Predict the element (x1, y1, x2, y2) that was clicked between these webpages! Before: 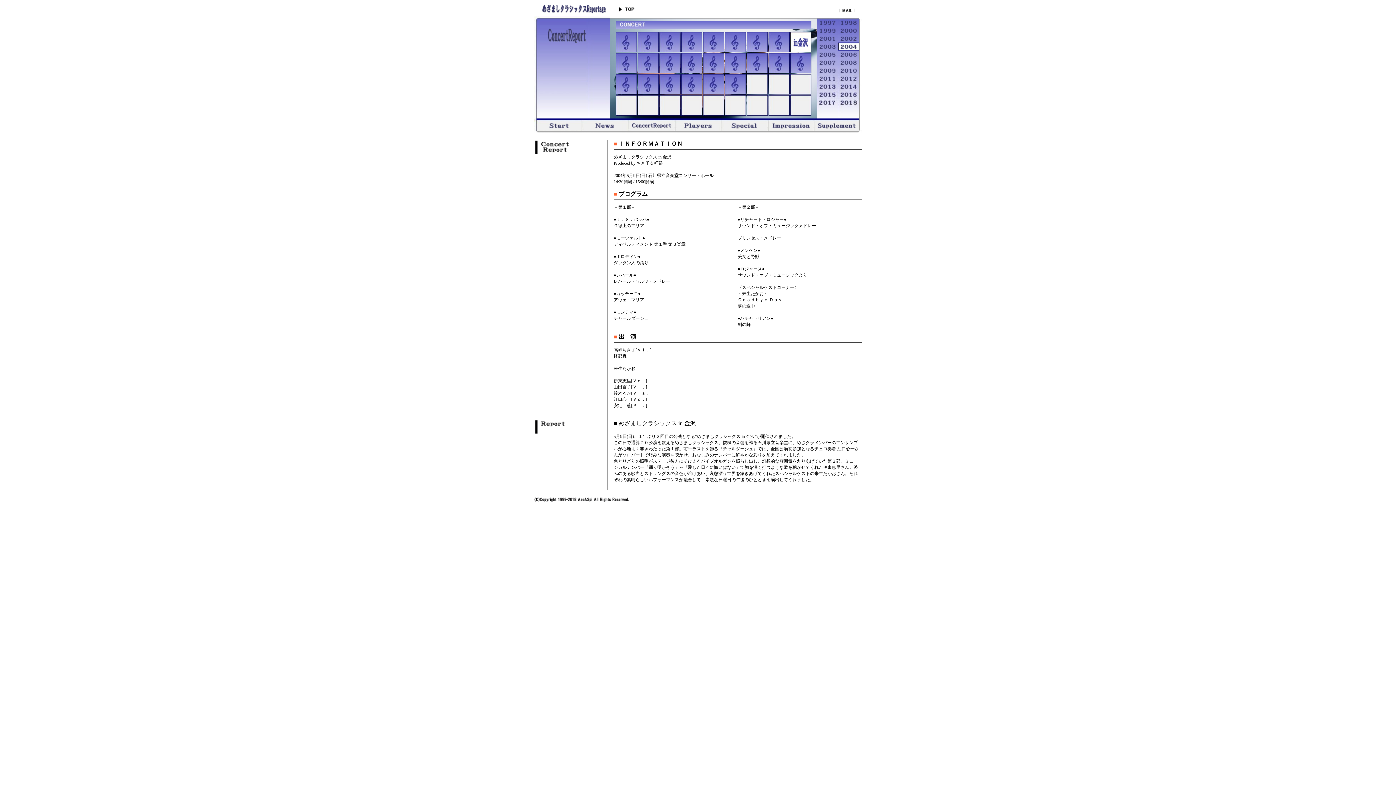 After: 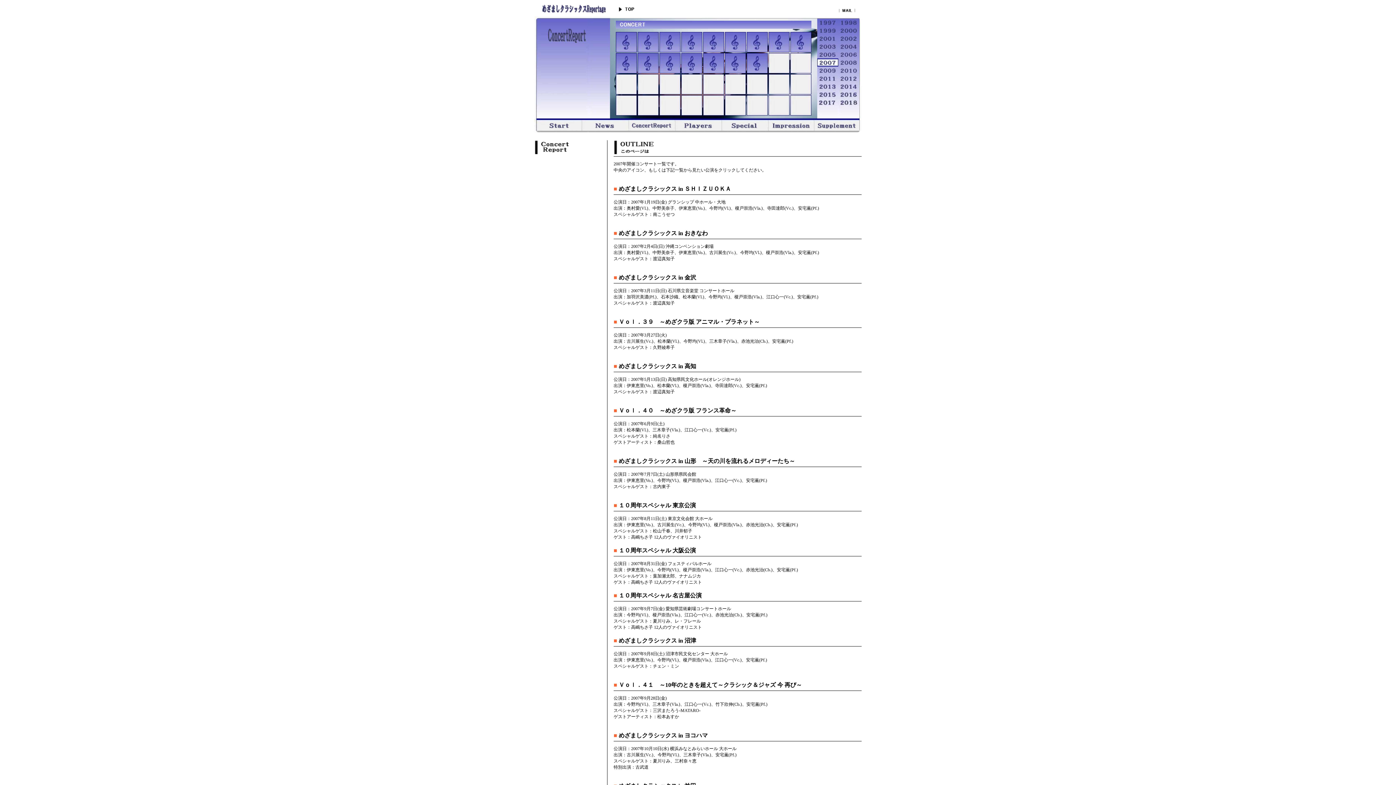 Action: bbox: (817, 61, 838, 67)